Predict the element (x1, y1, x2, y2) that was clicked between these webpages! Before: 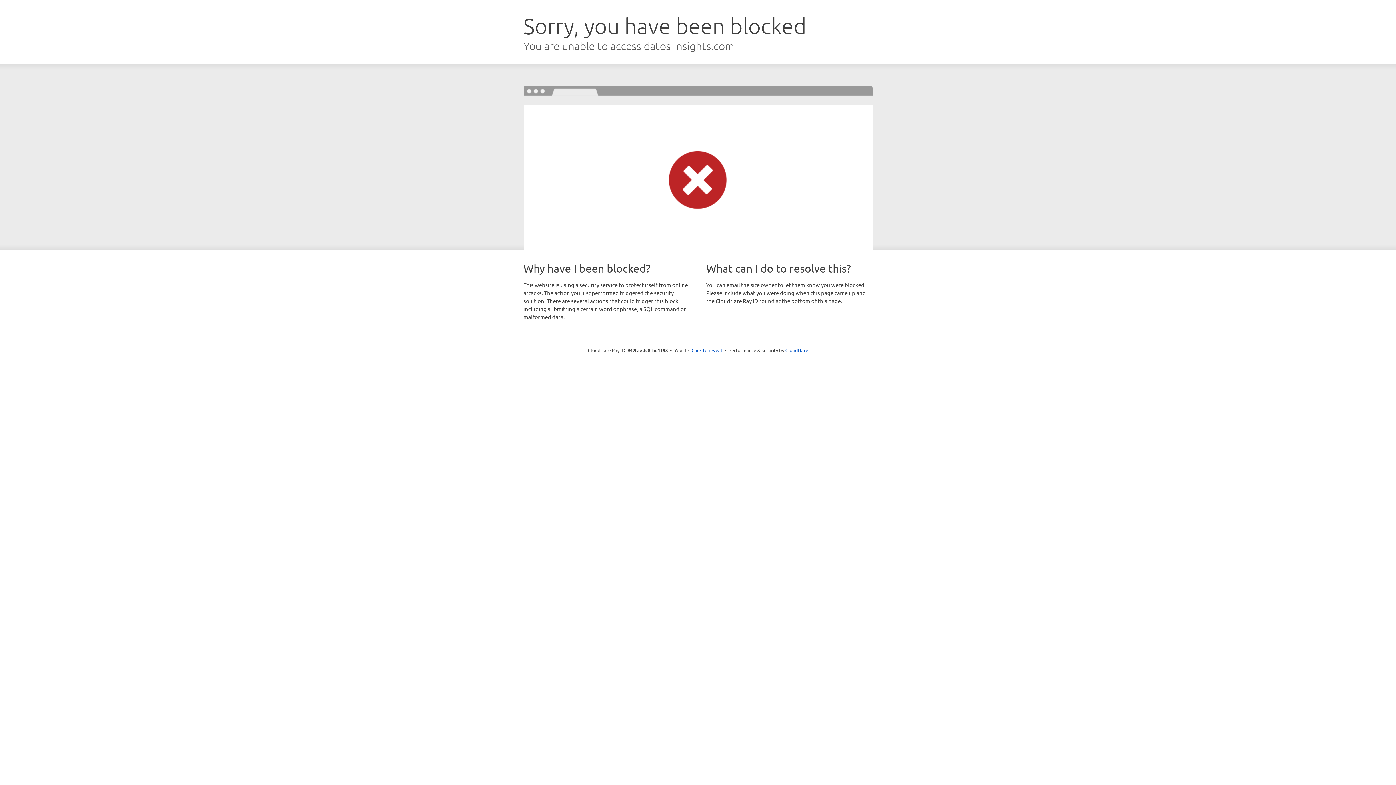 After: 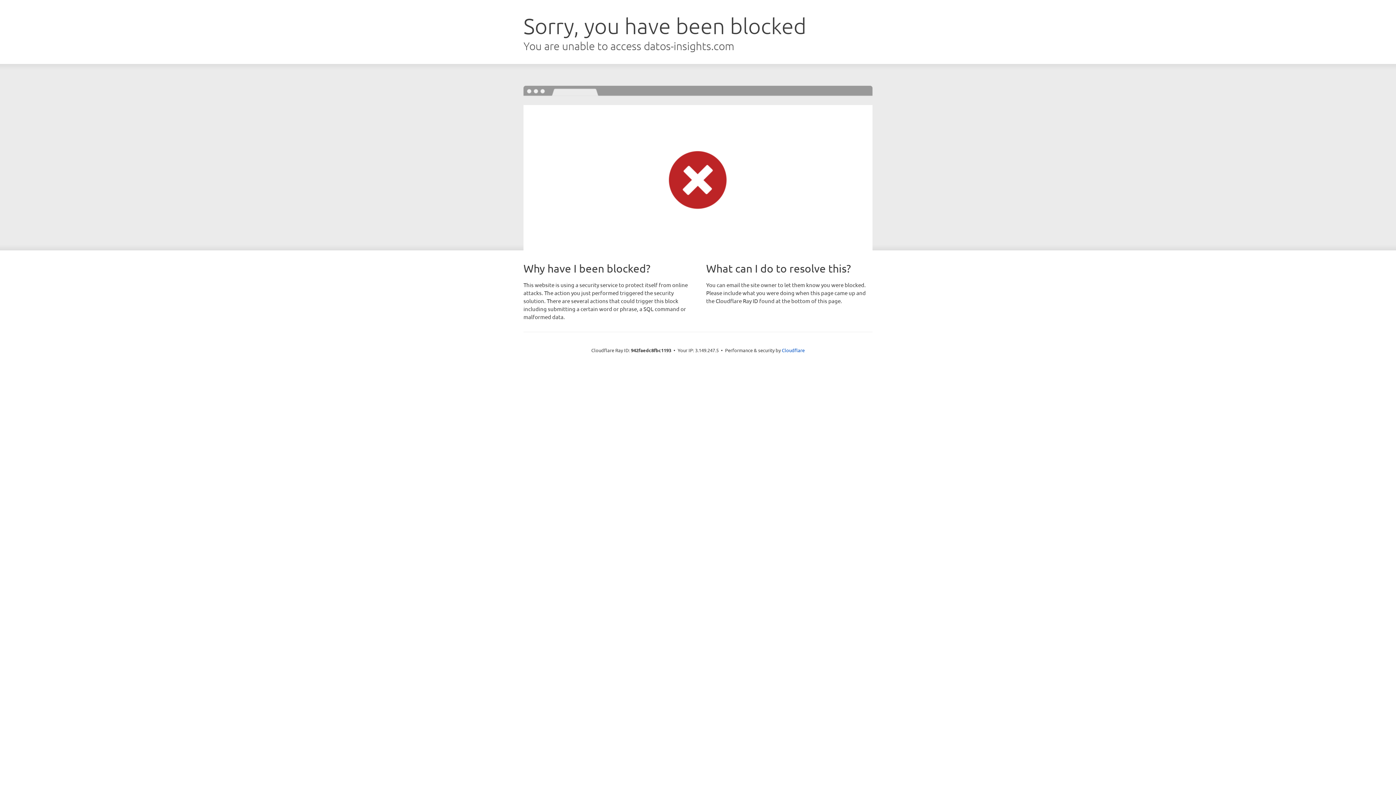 Action: label: Click to reveal bbox: (691, 346, 722, 353)